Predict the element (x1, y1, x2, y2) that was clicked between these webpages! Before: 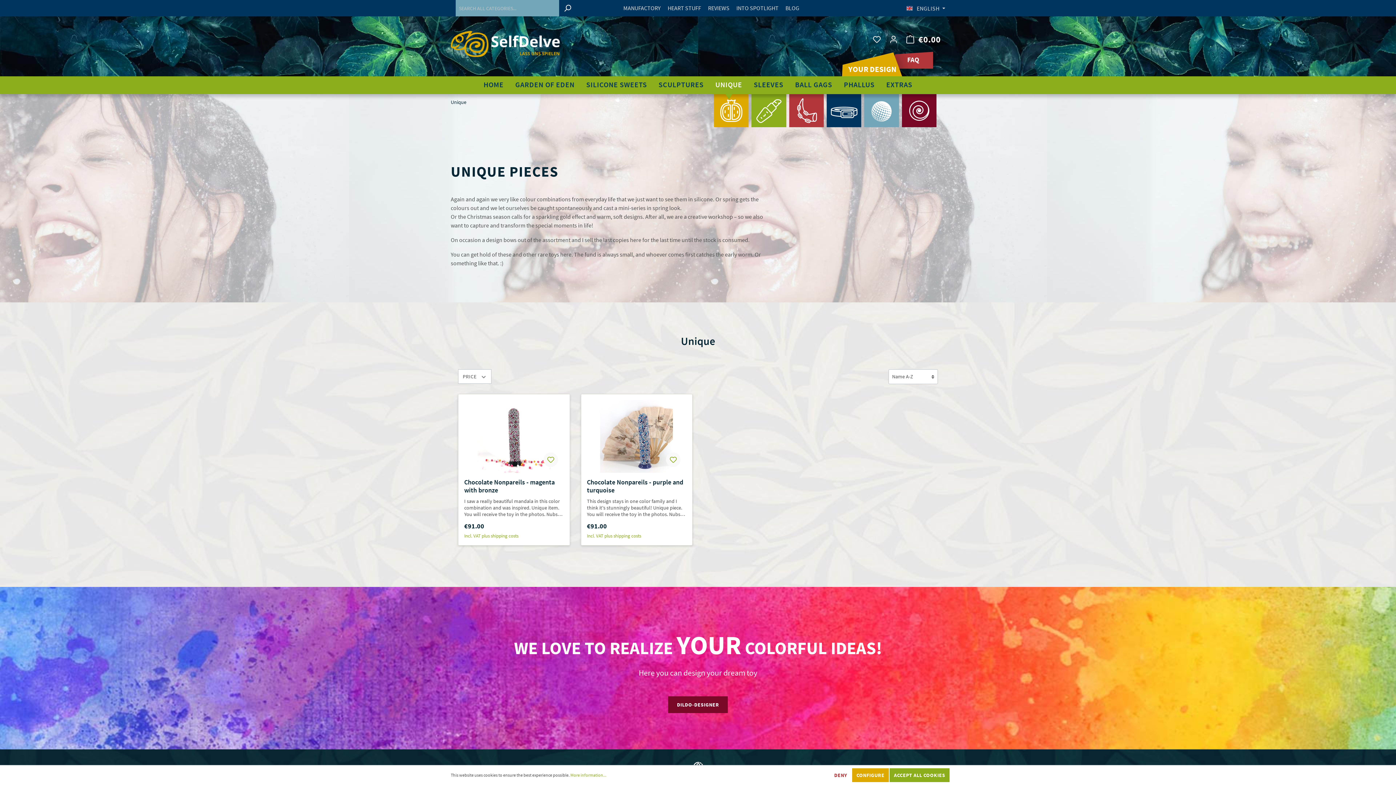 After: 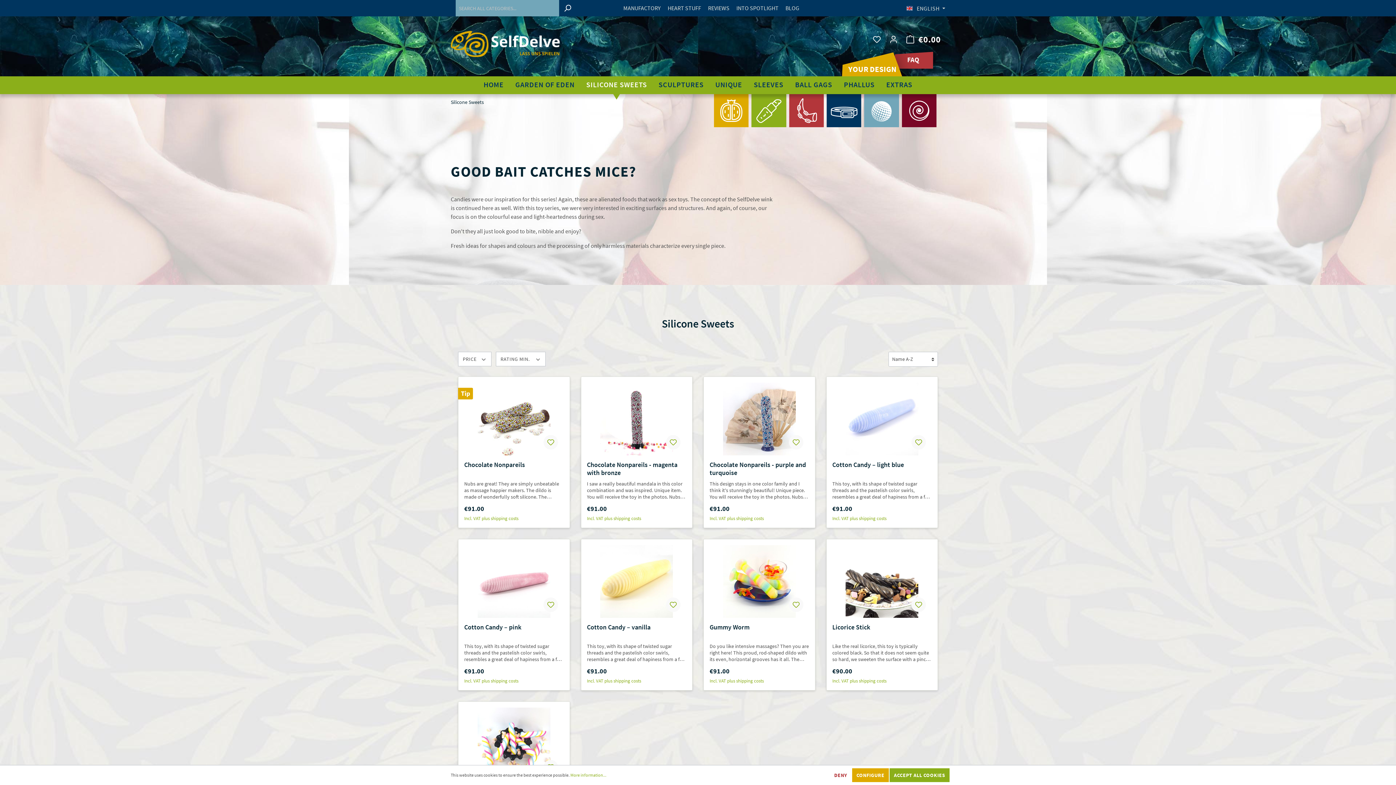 Action: bbox: (580, 76, 652, 94) label: SILICONE SWEETS